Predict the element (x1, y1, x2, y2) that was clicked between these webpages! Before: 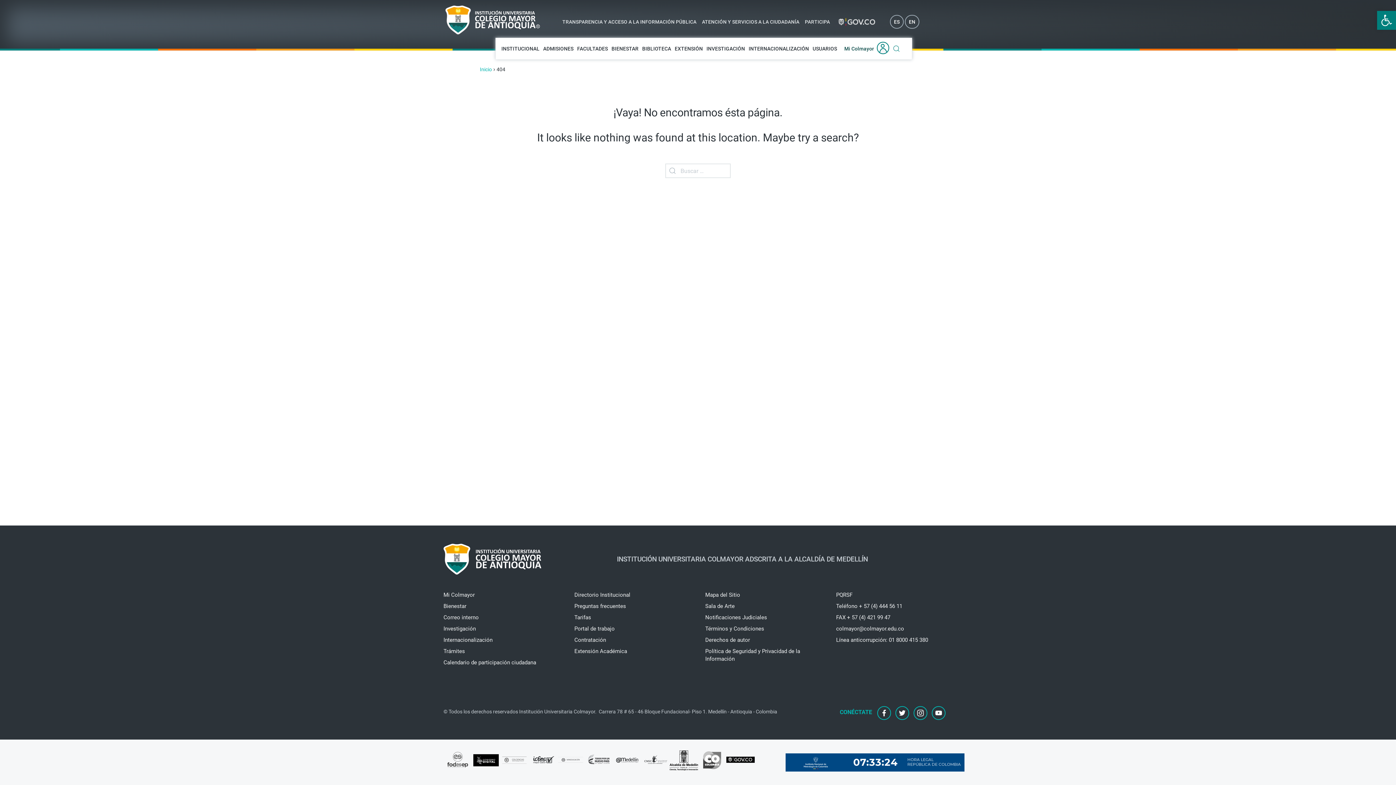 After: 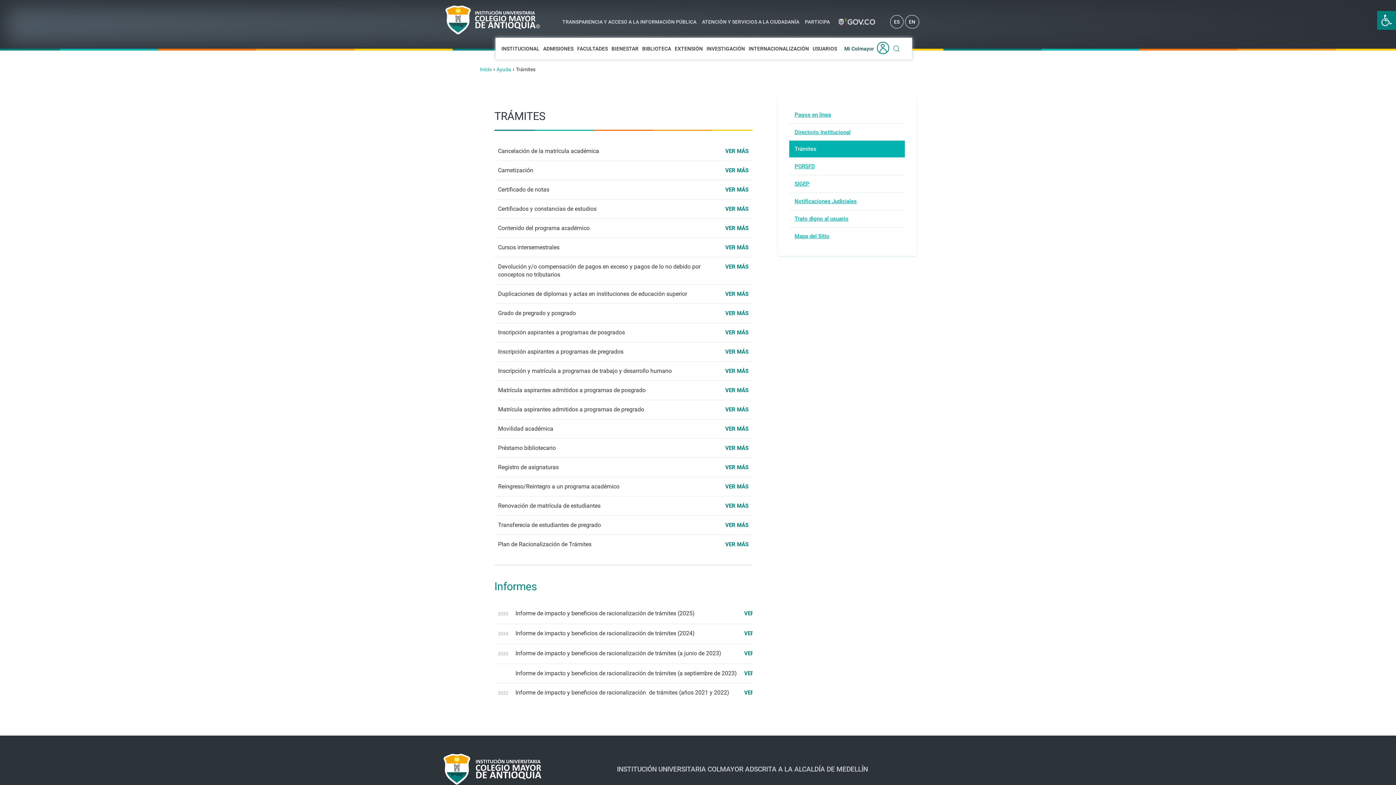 Action: bbox: (443, 646, 560, 657) label: Trámites